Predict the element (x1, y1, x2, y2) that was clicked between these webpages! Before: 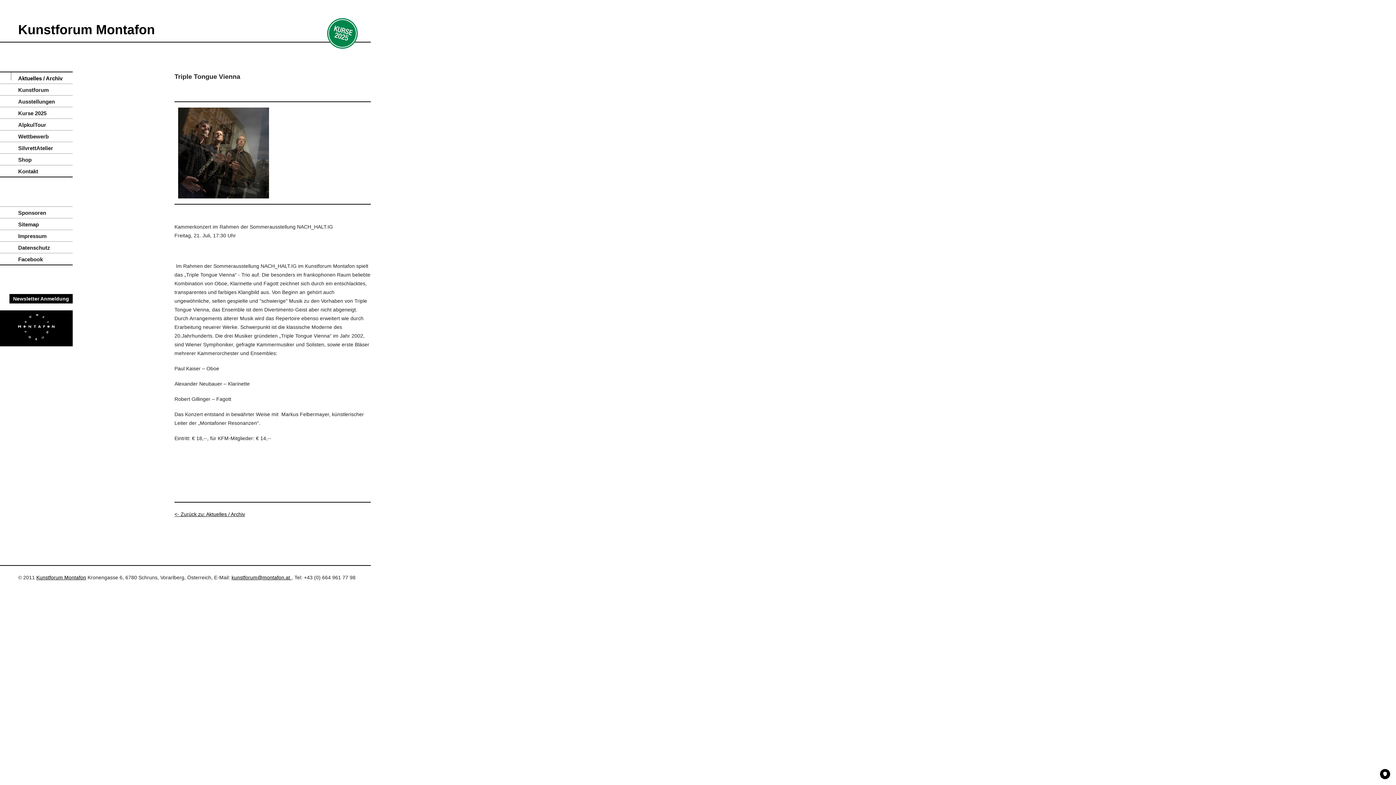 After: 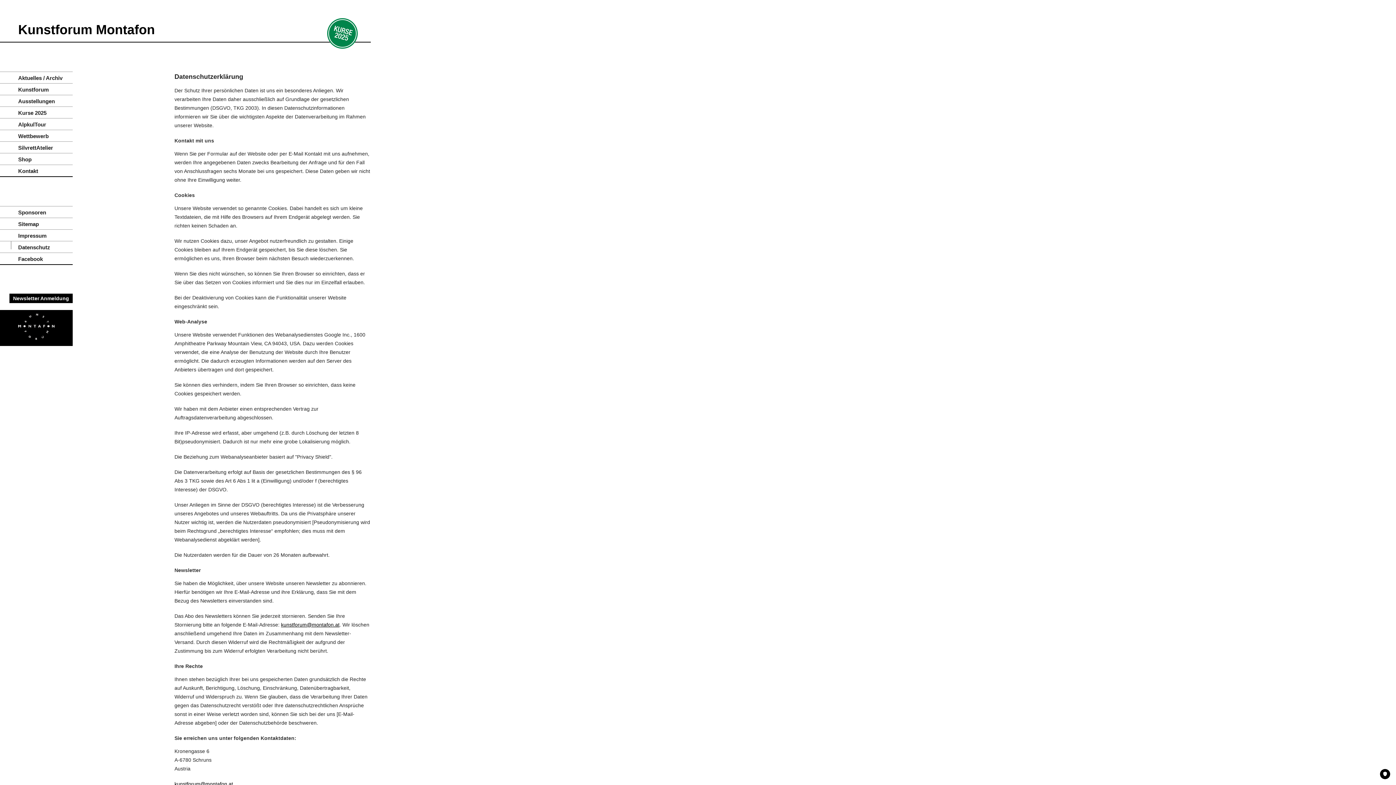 Action: label: Datenschutz bbox: (18, 244, 50, 250)